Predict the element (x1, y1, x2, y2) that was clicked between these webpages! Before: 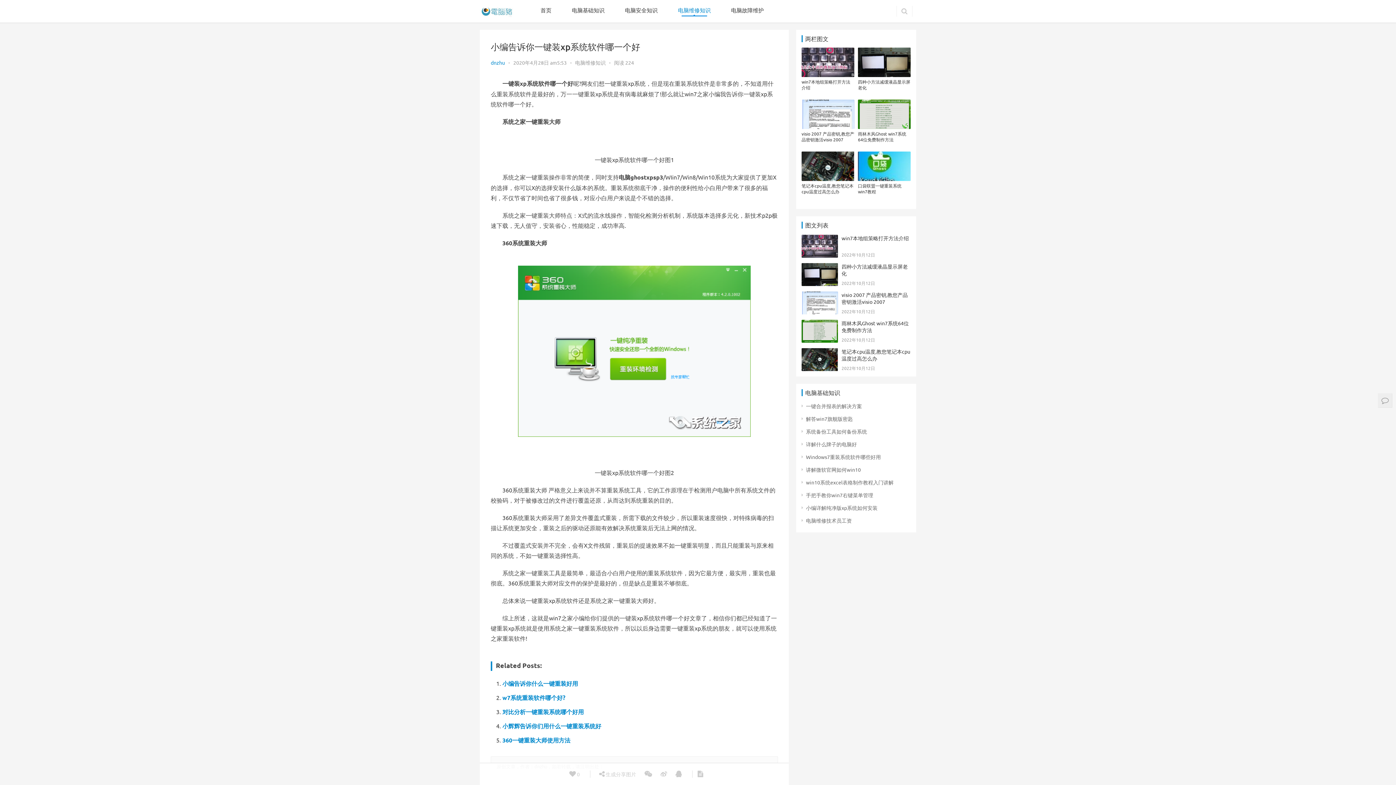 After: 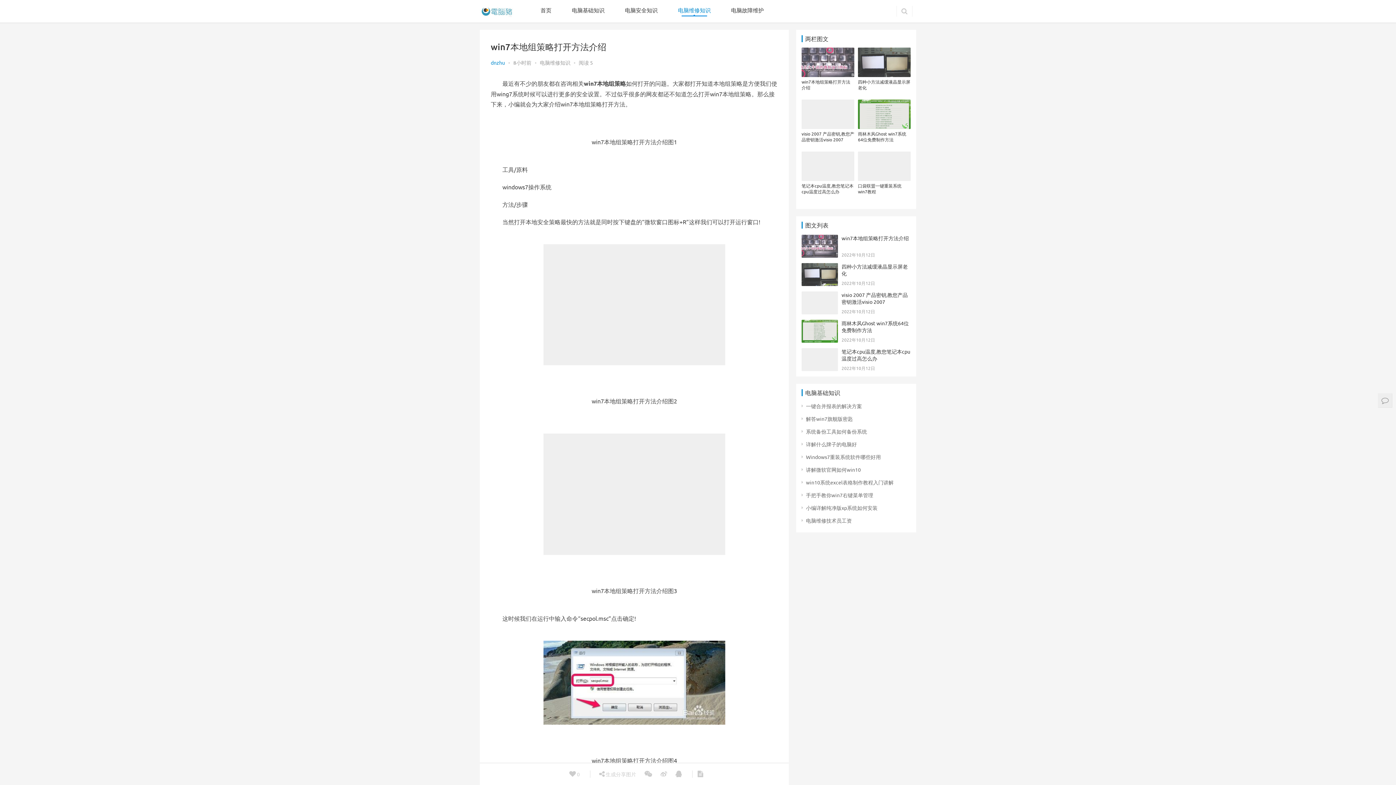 Action: bbox: (841, 234, 909, 241) label: win7本地组策略打开方法介绍